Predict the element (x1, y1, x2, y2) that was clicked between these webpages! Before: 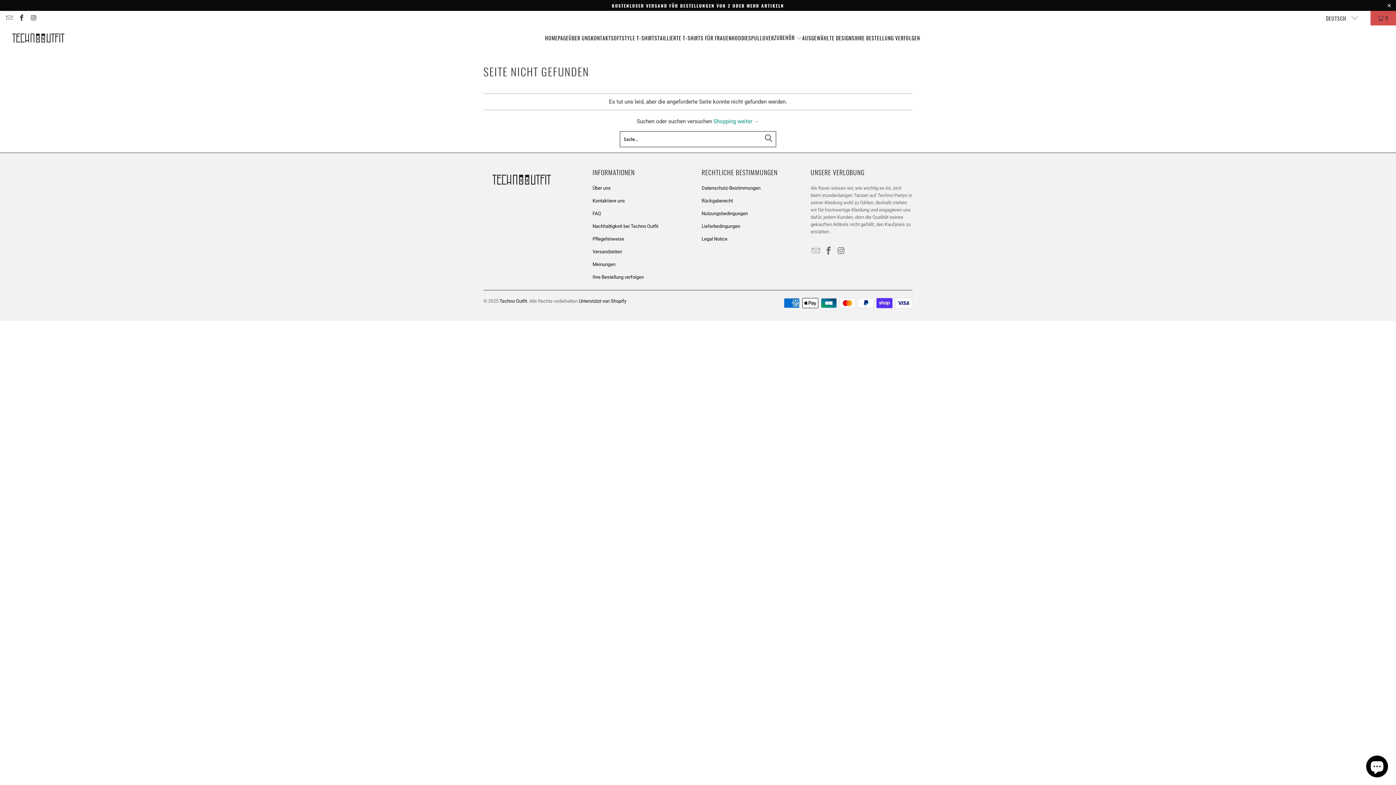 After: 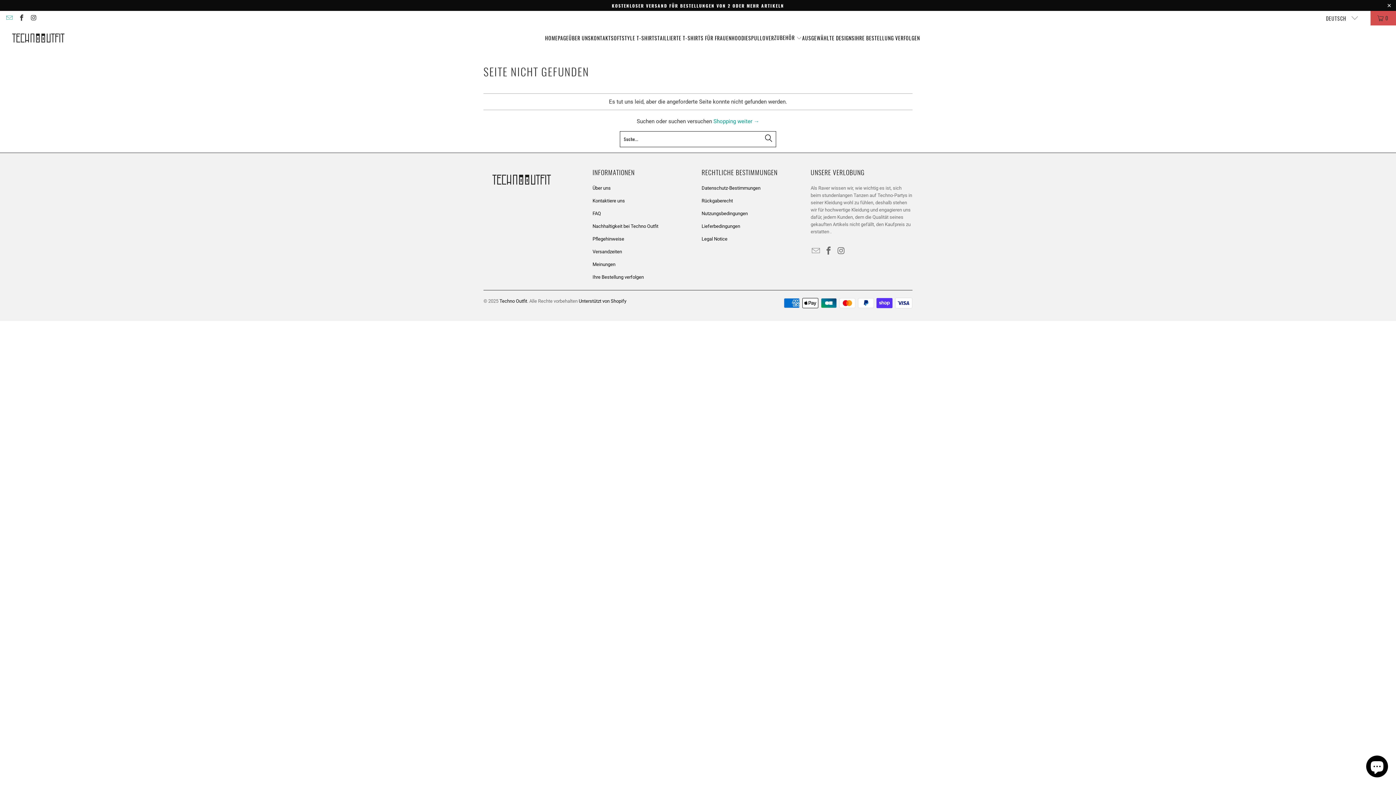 Action: bbox: (5, 14, 12, 21)